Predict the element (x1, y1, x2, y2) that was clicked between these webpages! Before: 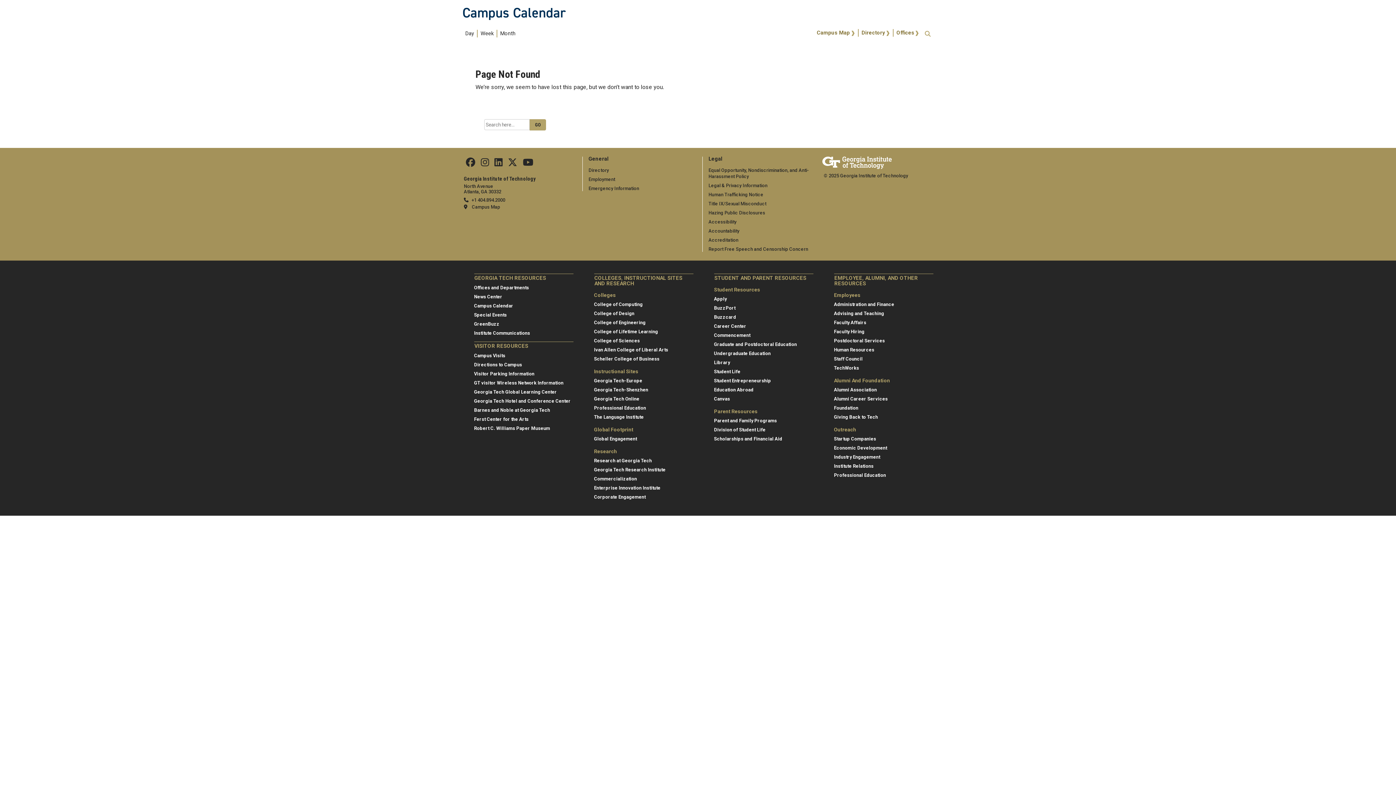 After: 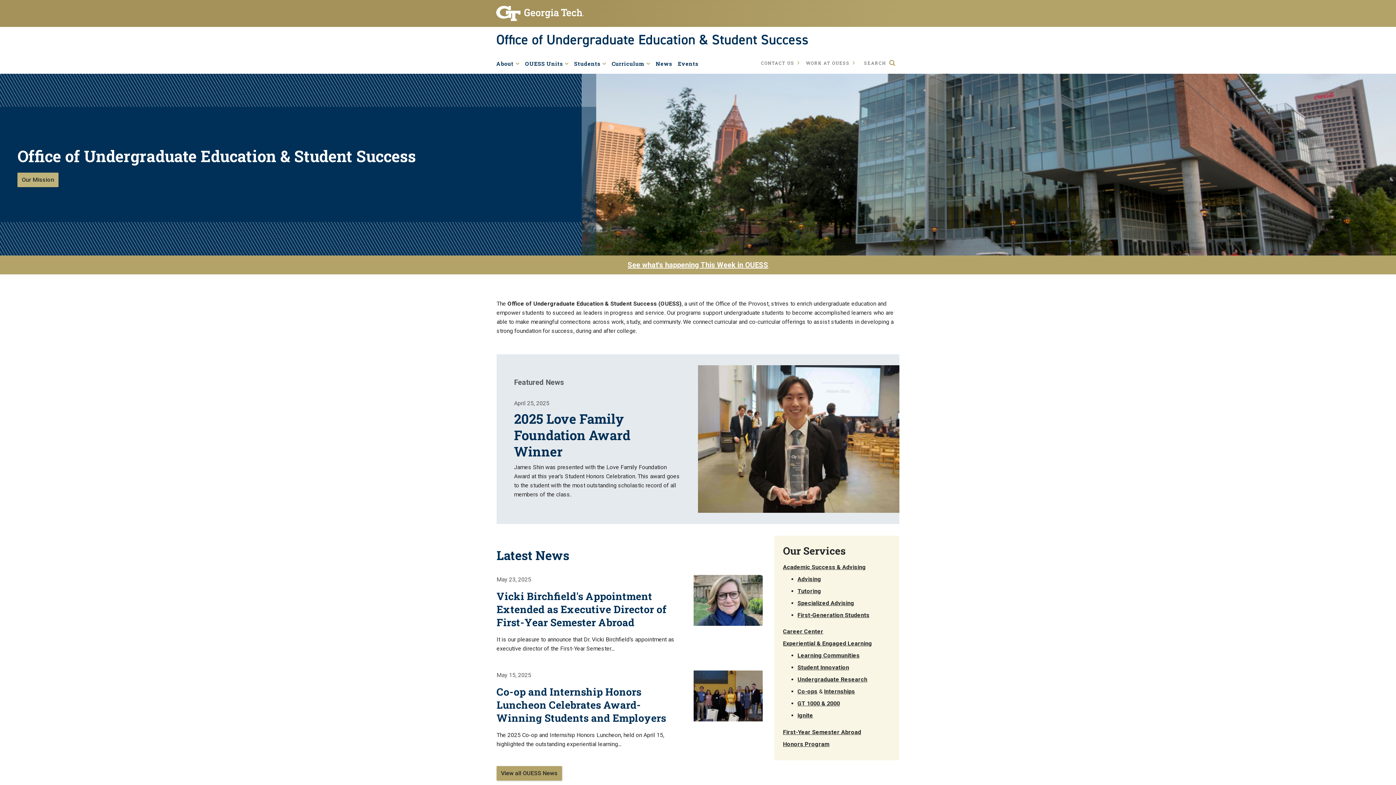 Action: label: Undergraduate Education bbox: (714, 351, 770, 356)